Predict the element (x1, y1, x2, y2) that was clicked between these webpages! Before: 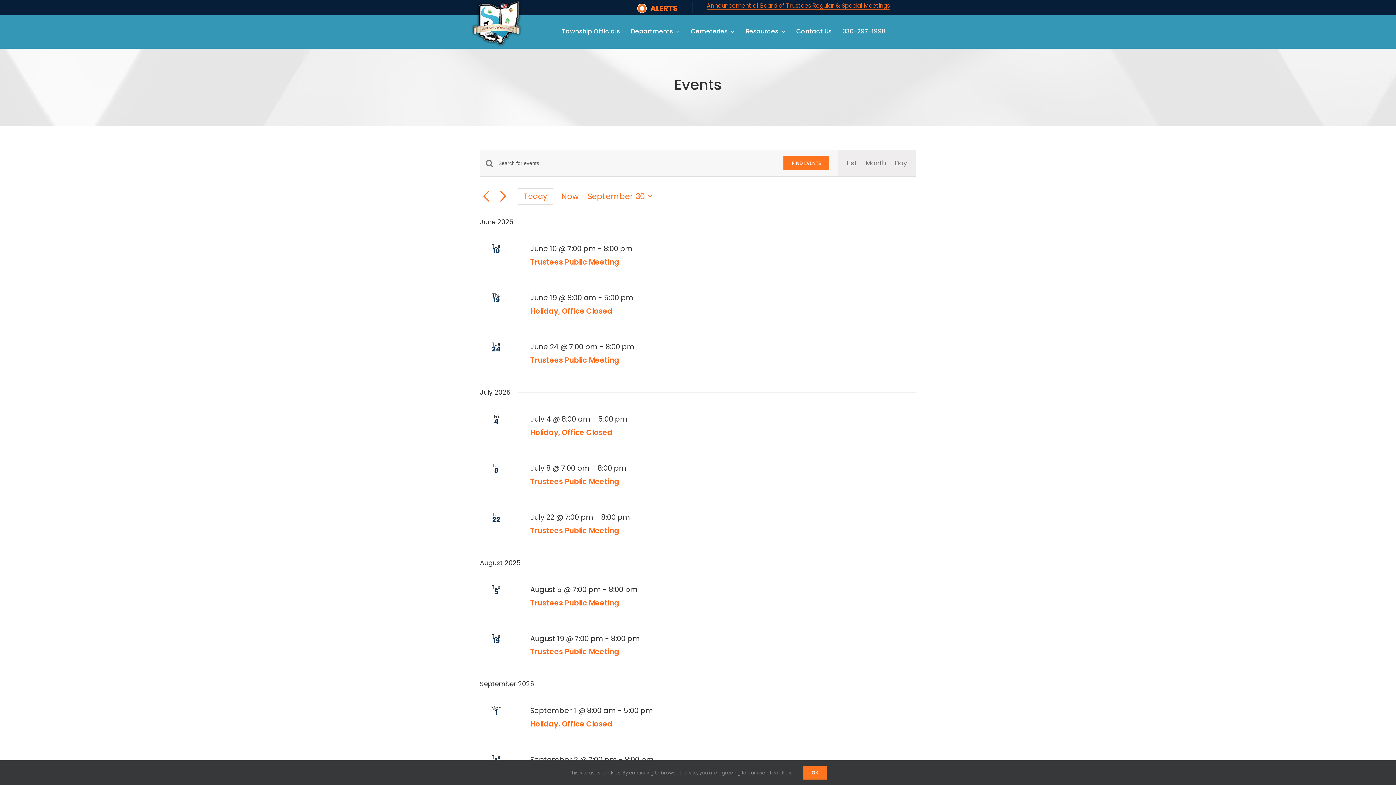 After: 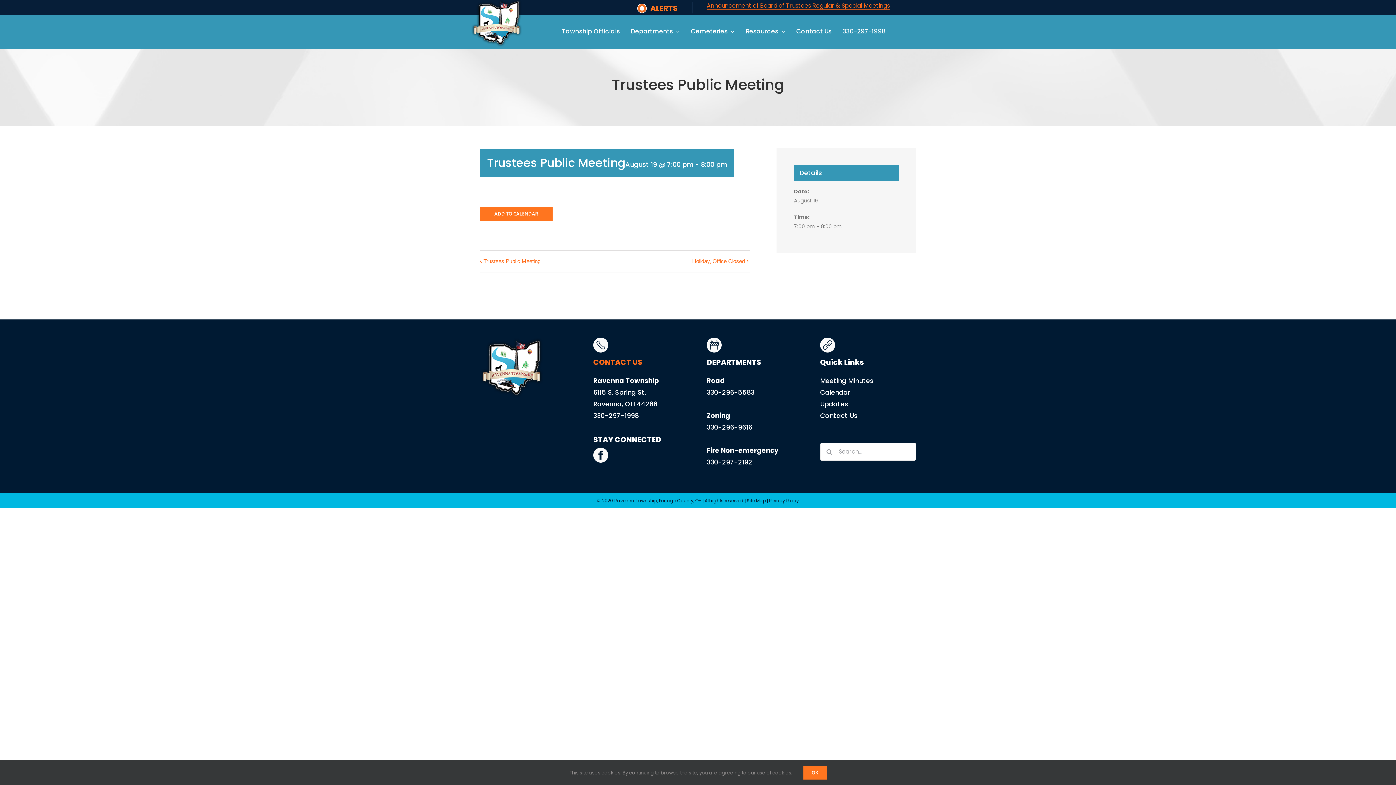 Action: bbox: (530, 647, 619, 657) label: Trustees Public Meeting